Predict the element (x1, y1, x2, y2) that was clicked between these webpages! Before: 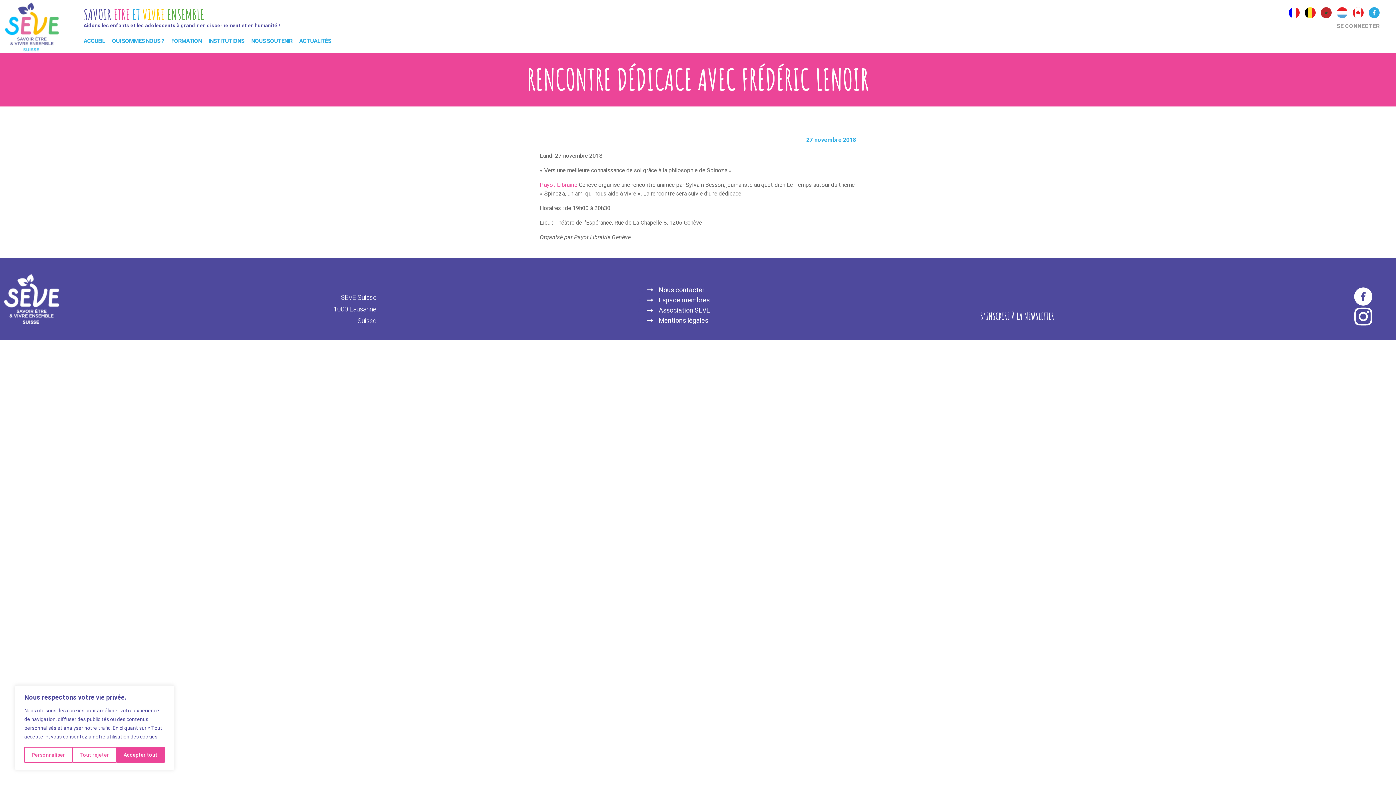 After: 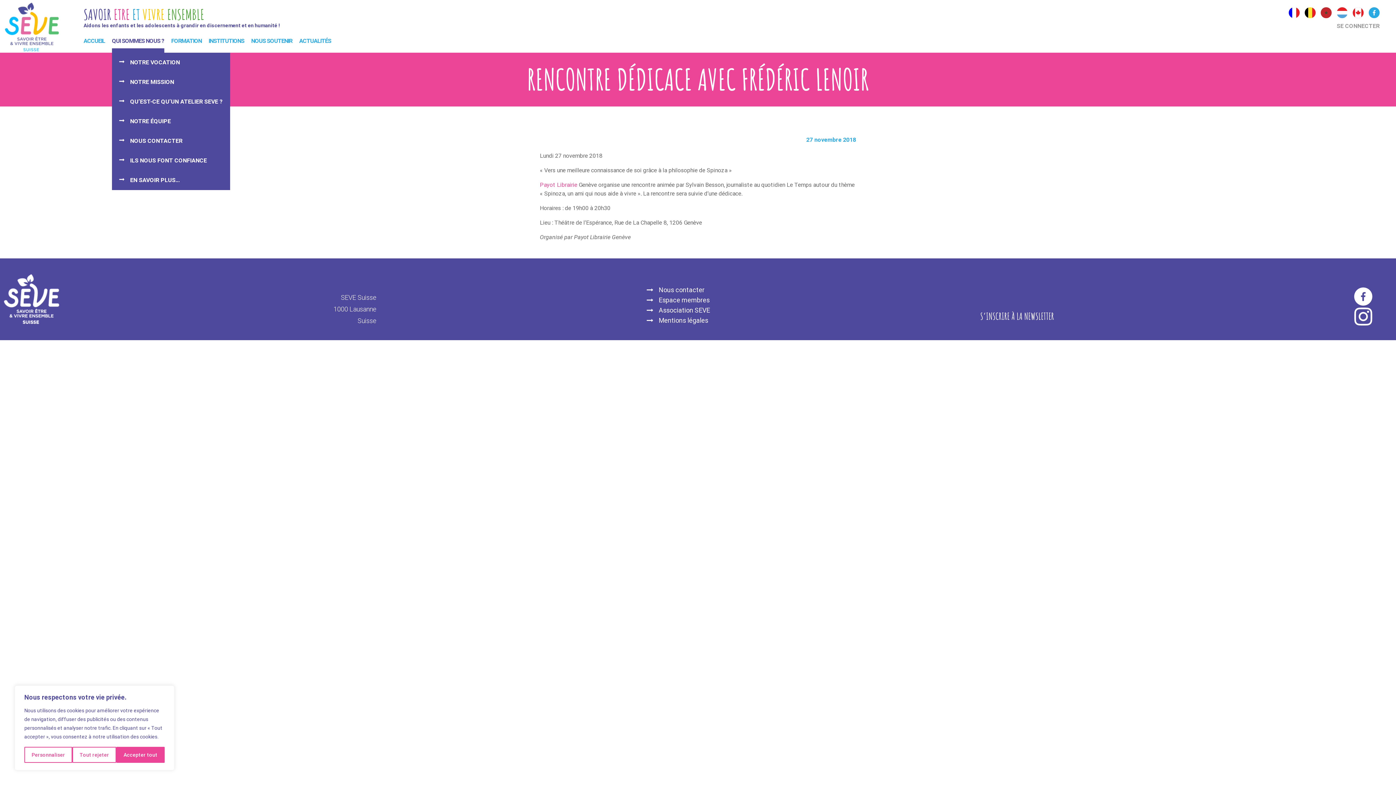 Action: bbox: (112, 36, 164, 52) label: QUI SOMMES NOUS ?